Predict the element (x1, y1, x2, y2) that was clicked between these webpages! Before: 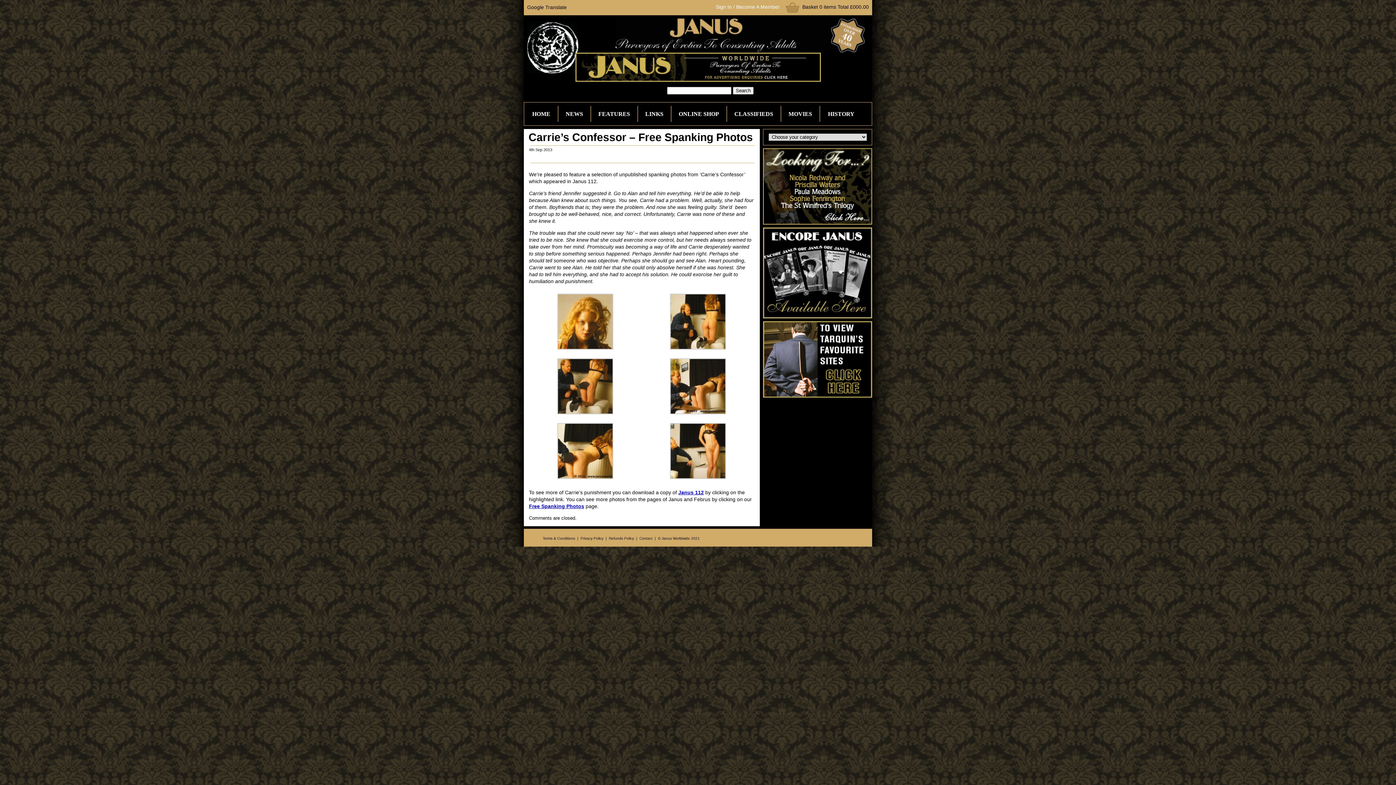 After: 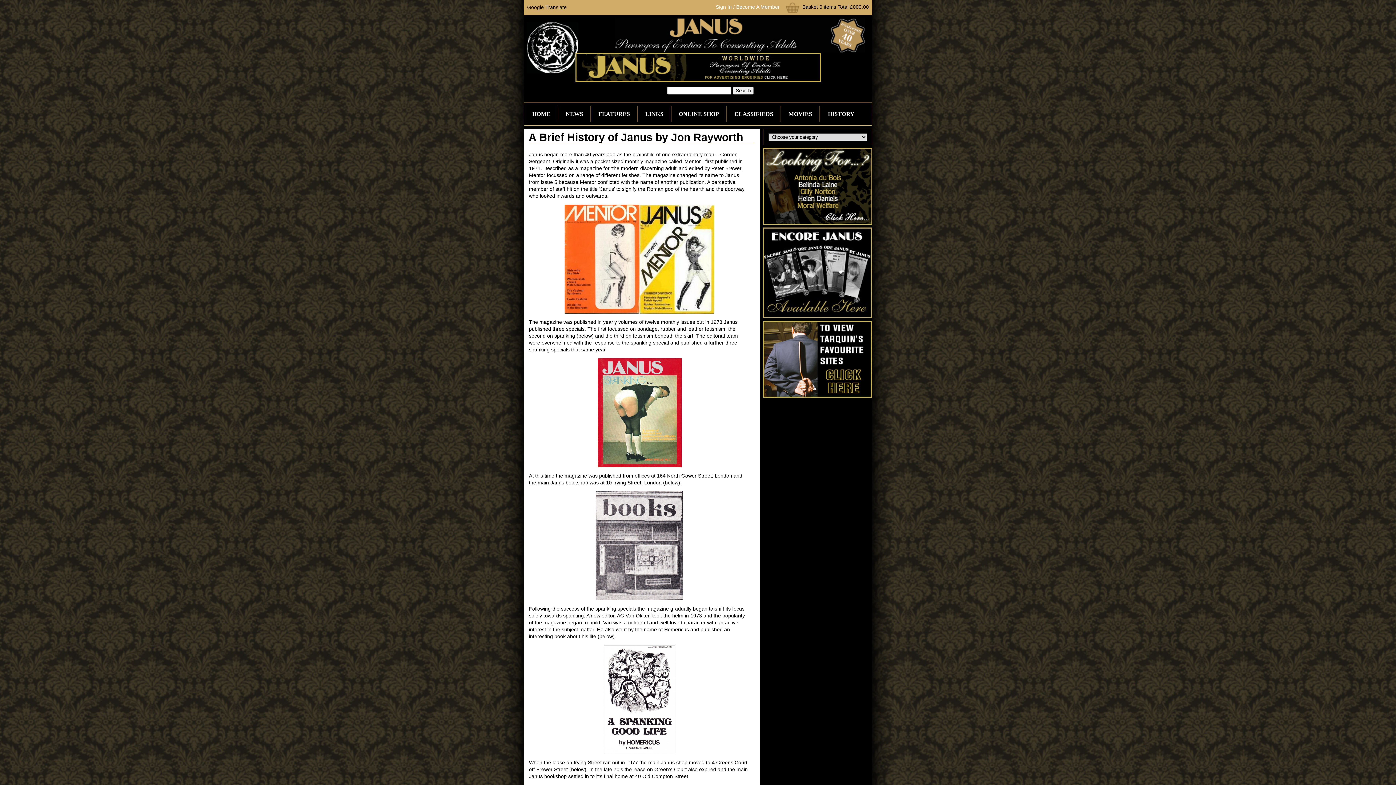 Action: bbox: (819, 102, 863, 125) label: HISTORY